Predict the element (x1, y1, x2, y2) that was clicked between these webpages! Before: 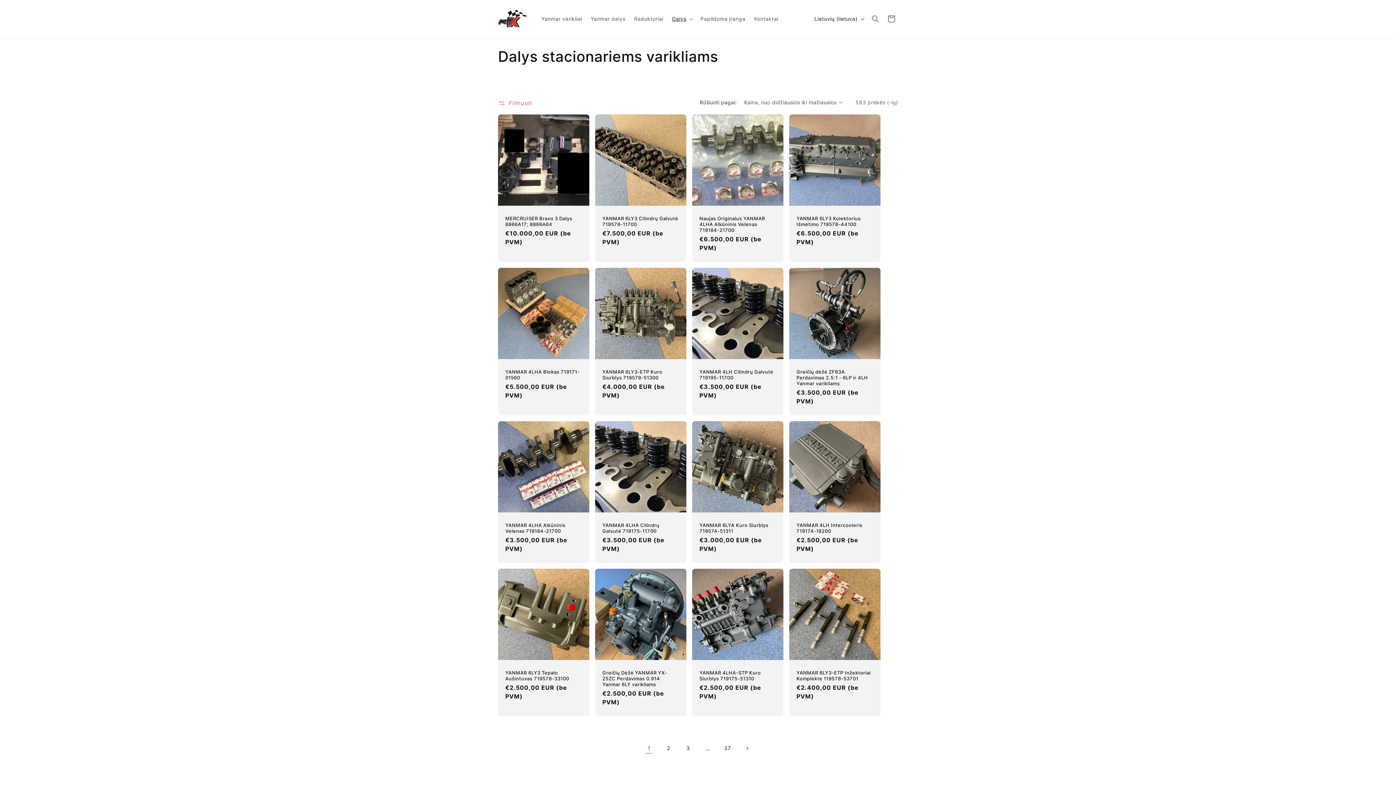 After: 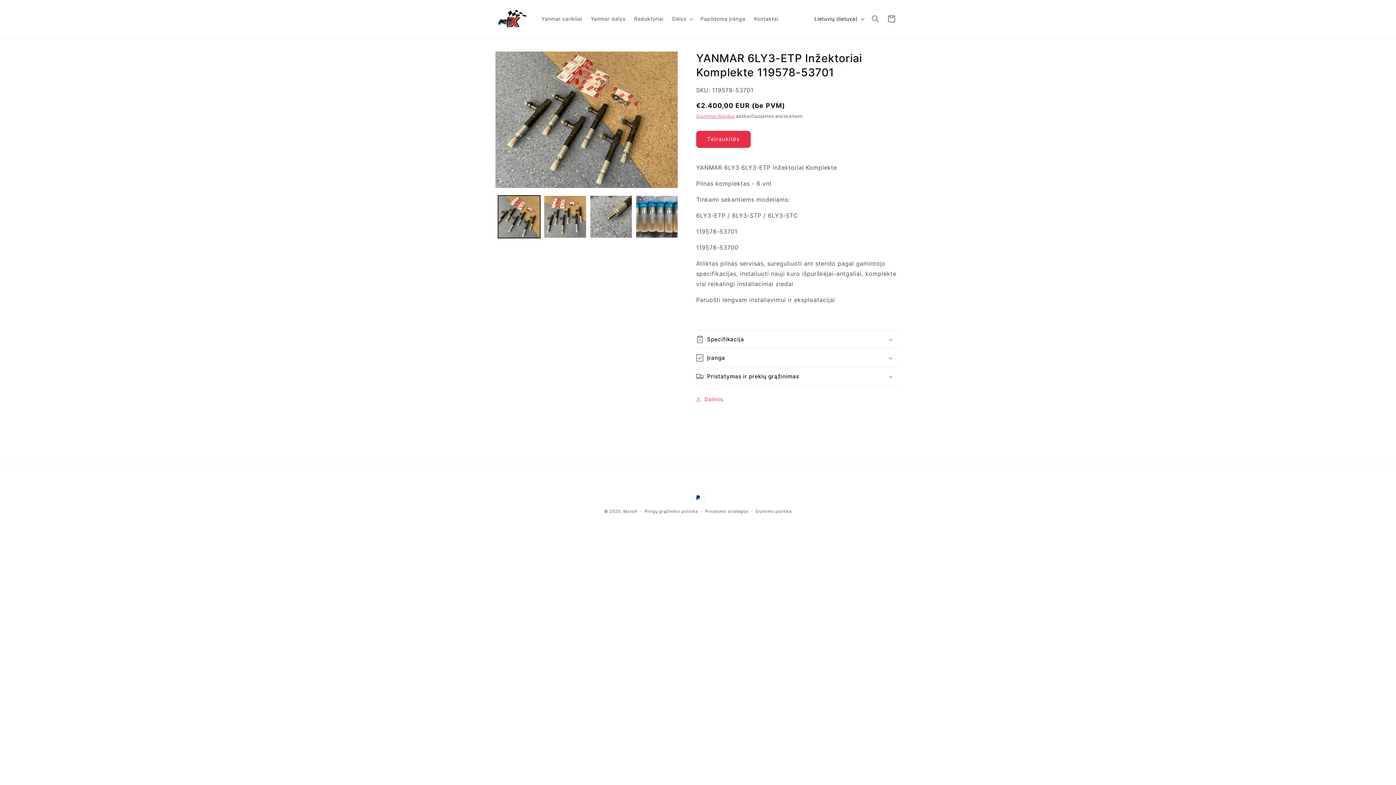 Action: bbox: (796, 670, 873, 681) label: YANMAR 6LY3-ETP Inžektoriai Komplekte 119578-53701